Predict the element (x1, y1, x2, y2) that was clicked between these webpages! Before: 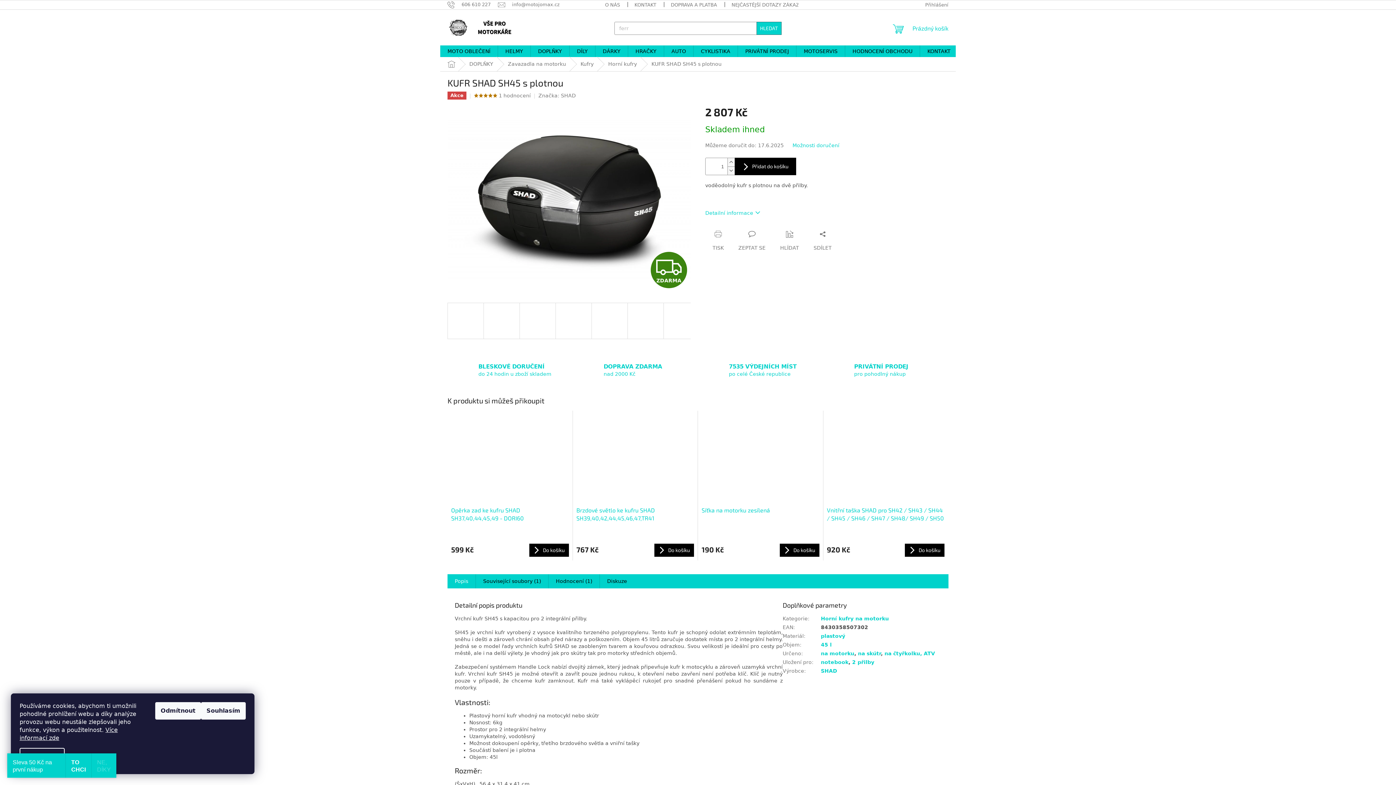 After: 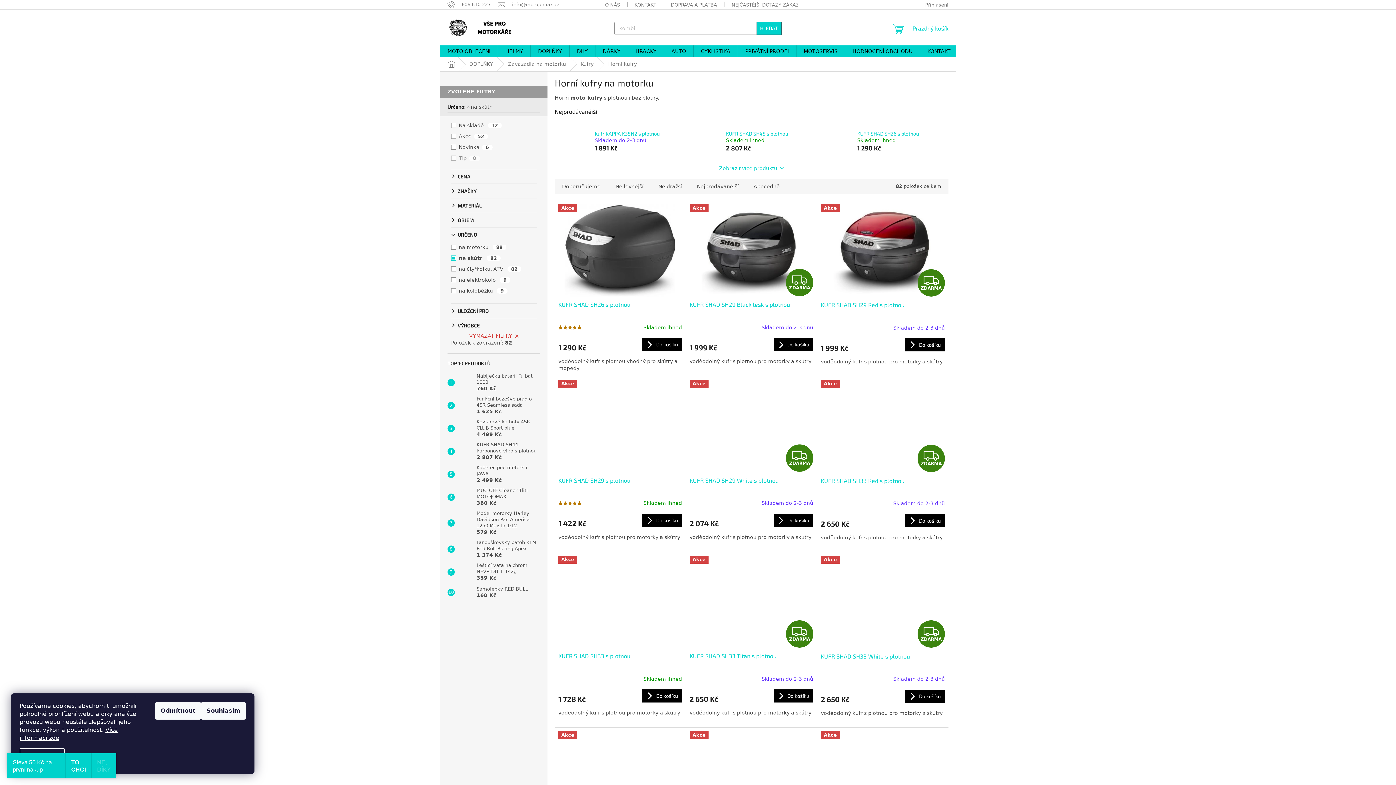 Action: bbox: (858, 650, 881, 656) label: na skútr